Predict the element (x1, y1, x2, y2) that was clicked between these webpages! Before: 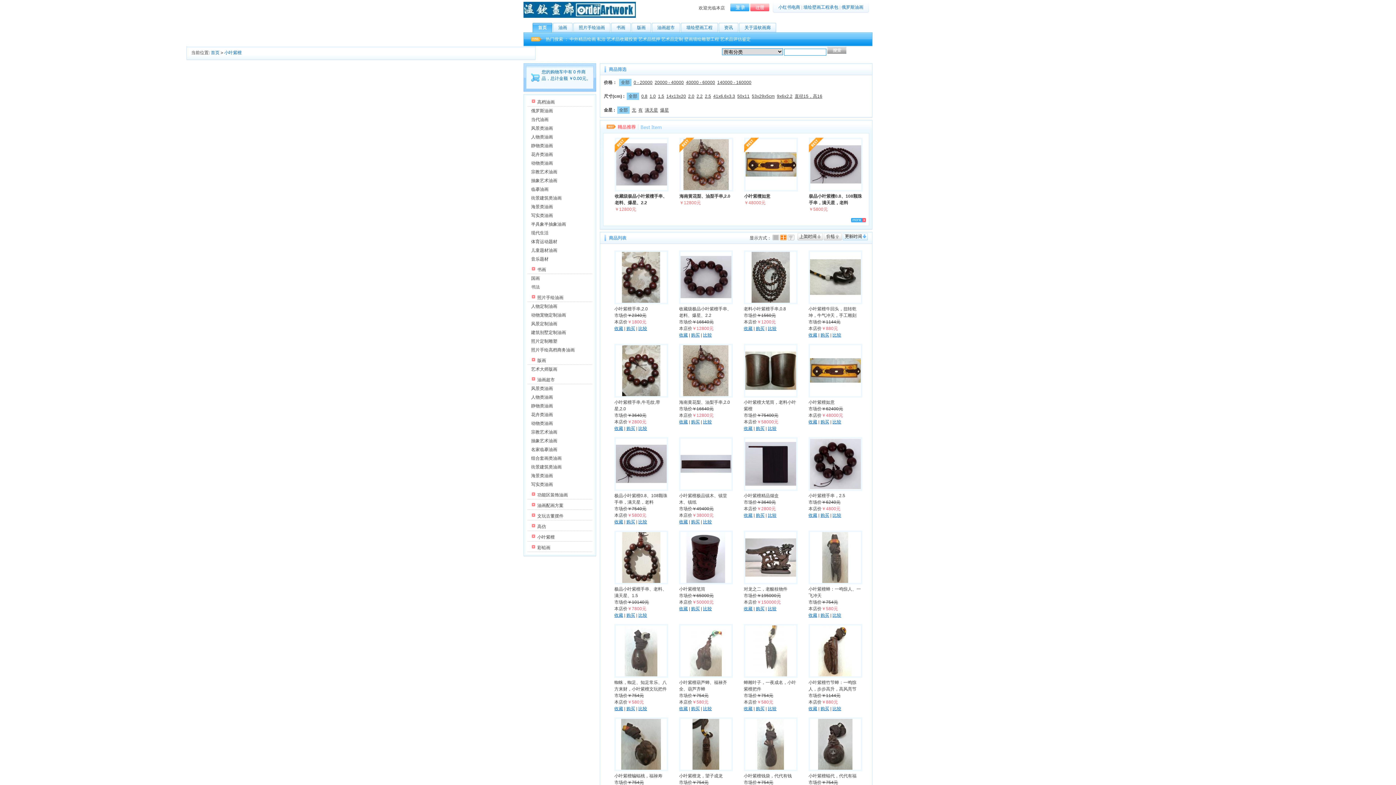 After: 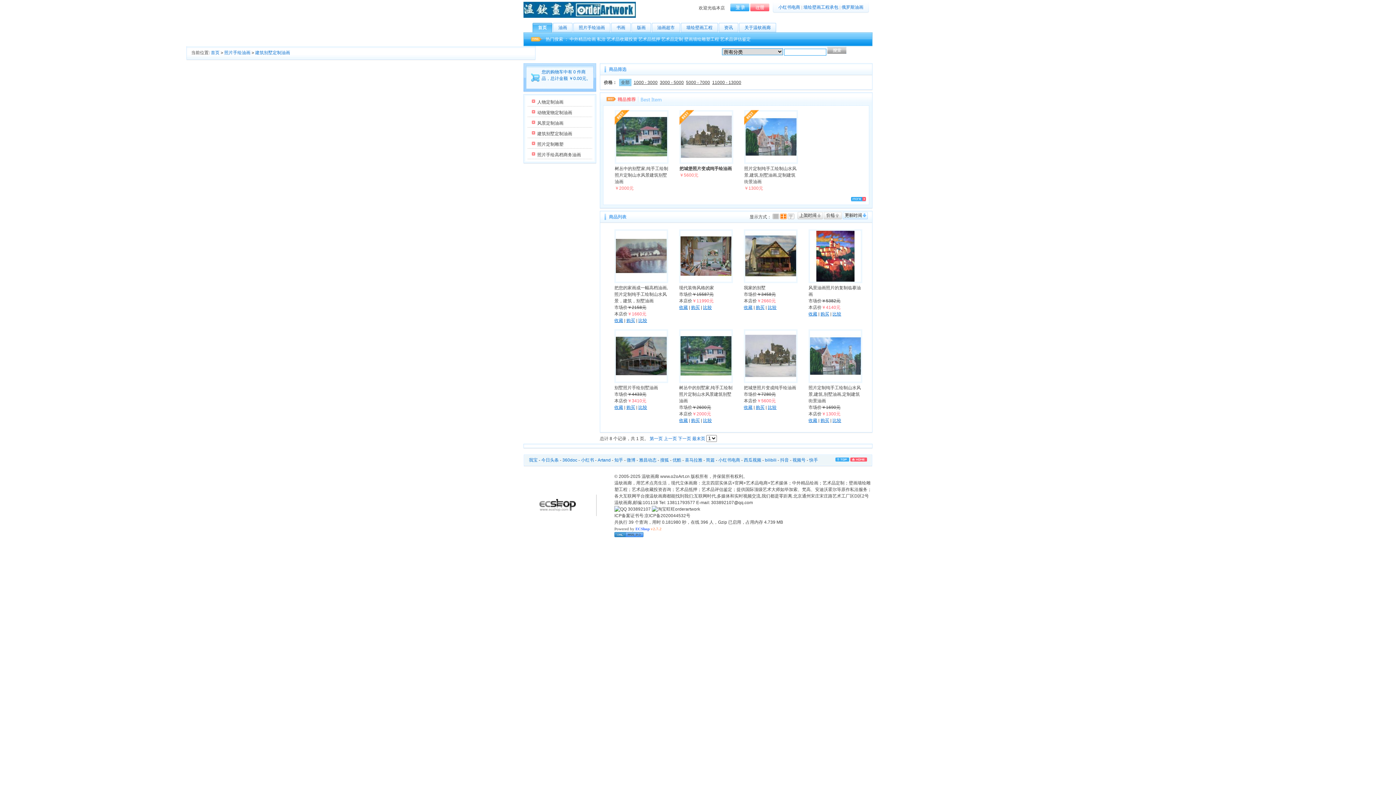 Action: bbox: (531, 330, 566, 335) label: 建筑别墅定制油画